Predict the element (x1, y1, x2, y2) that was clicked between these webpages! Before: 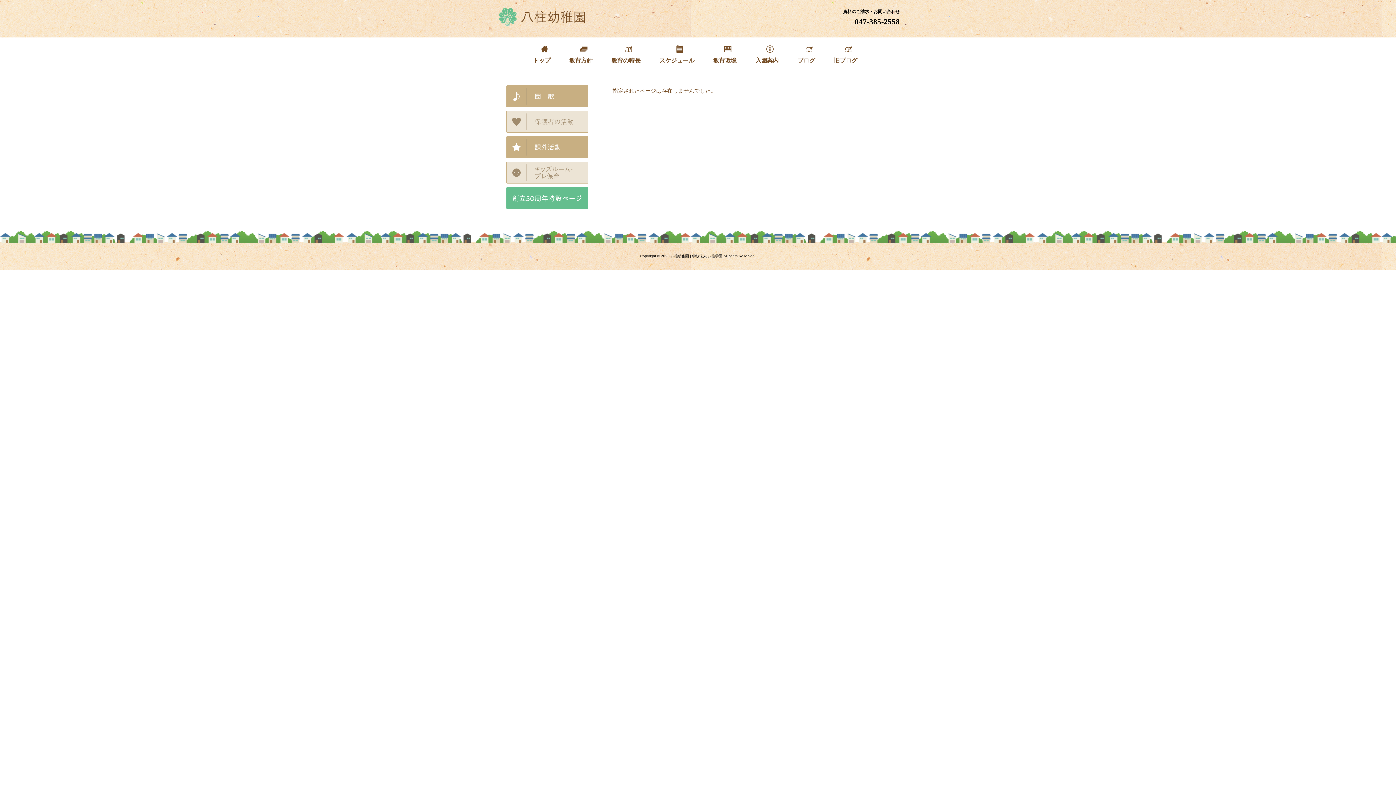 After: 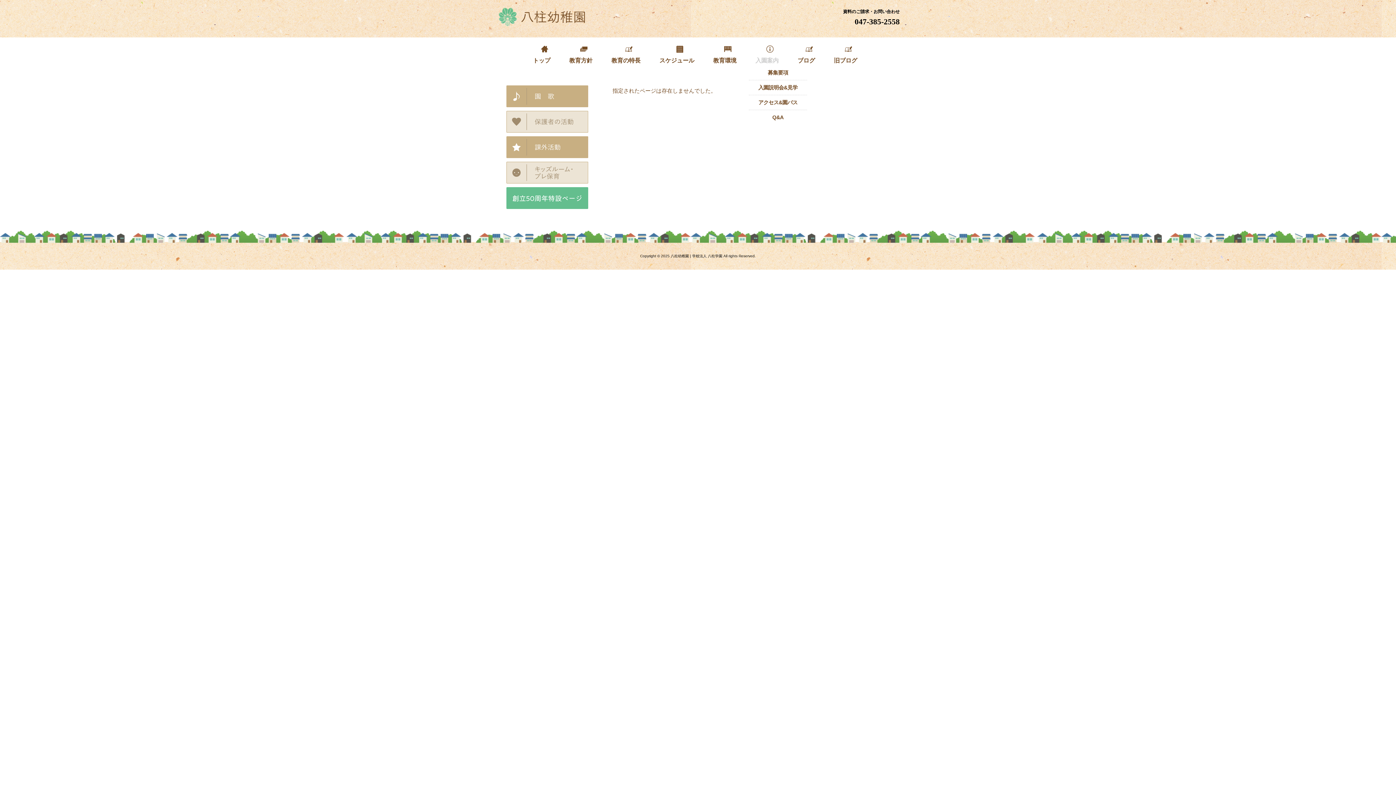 Action: bbox: (749, 41, 791, 70) label: 
入園案内　